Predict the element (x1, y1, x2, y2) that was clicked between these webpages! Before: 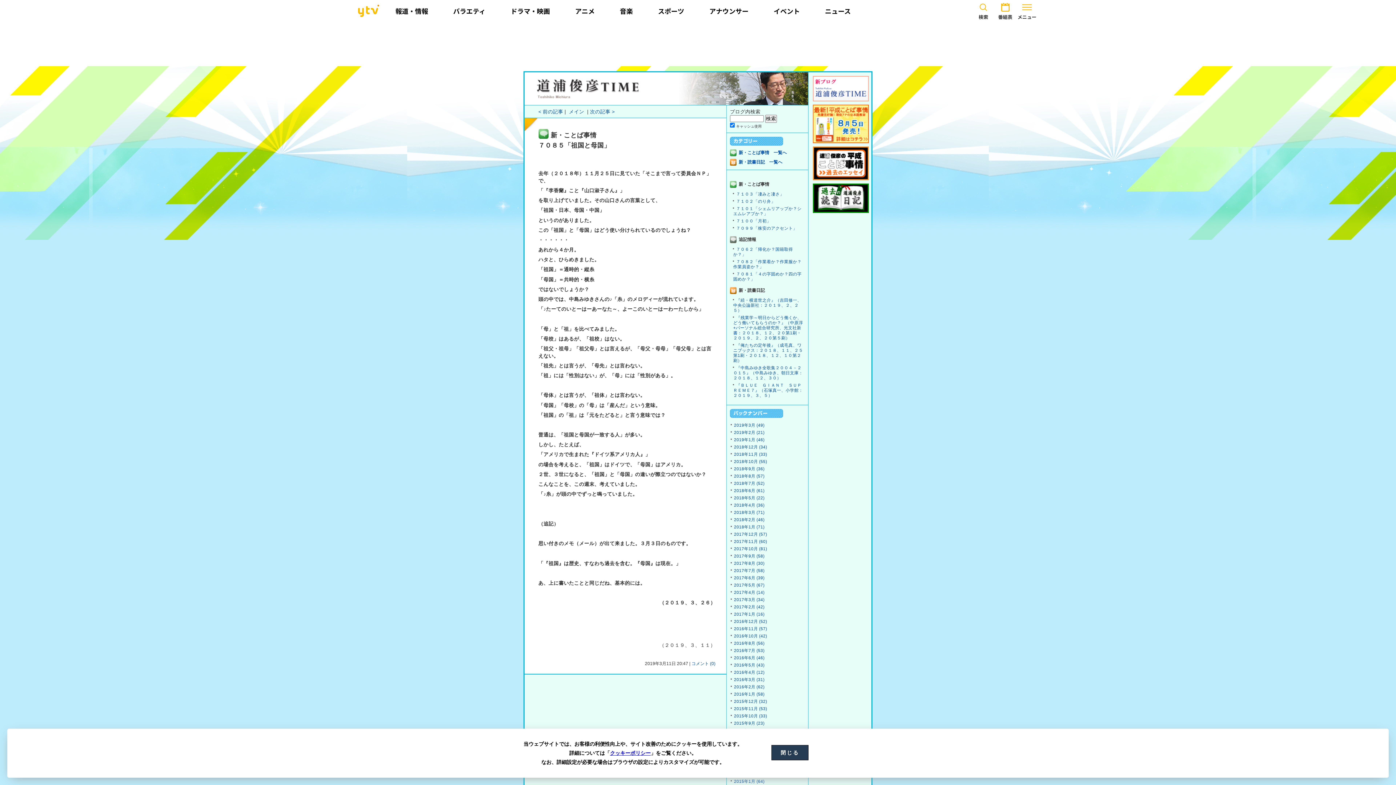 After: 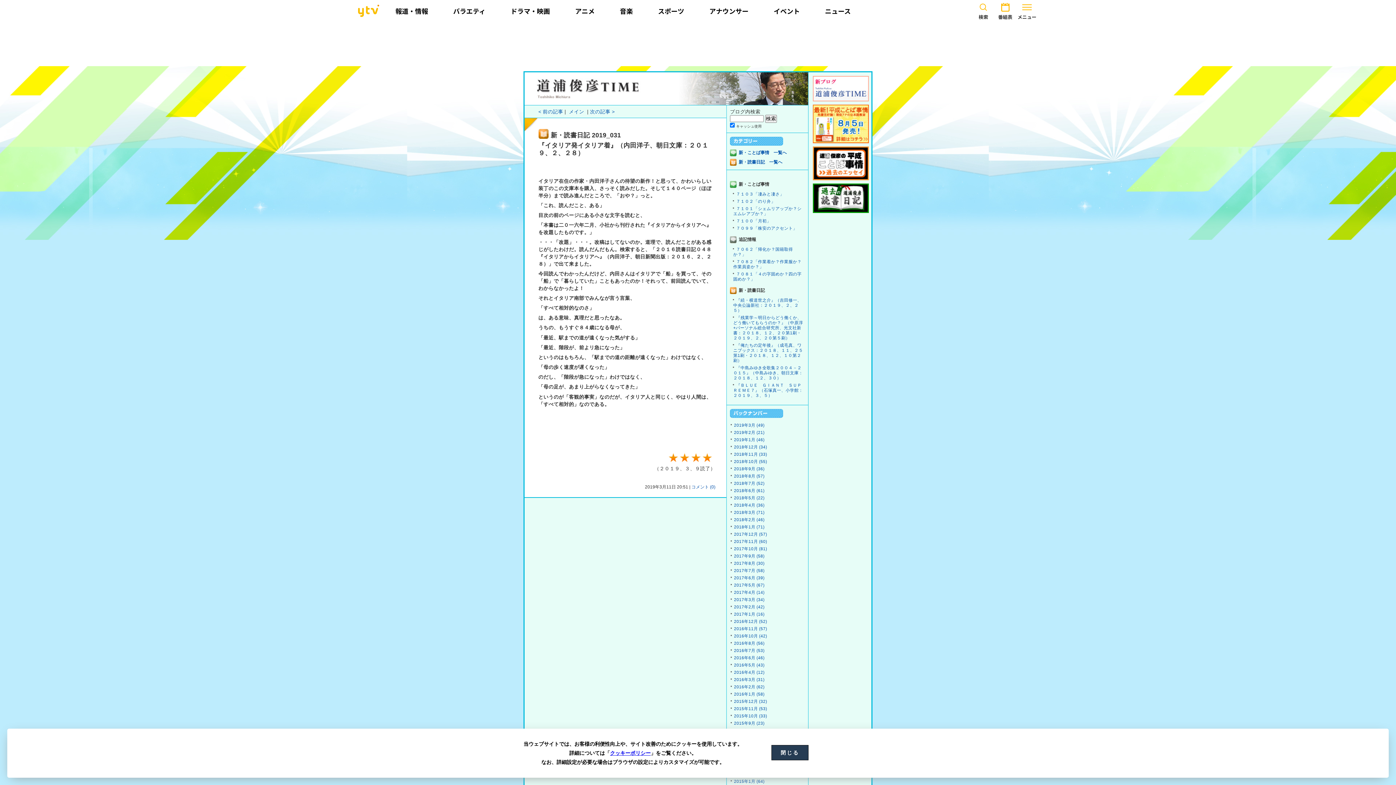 Action: label: 次の記事 > bbox: (590, 109, 614, 114)